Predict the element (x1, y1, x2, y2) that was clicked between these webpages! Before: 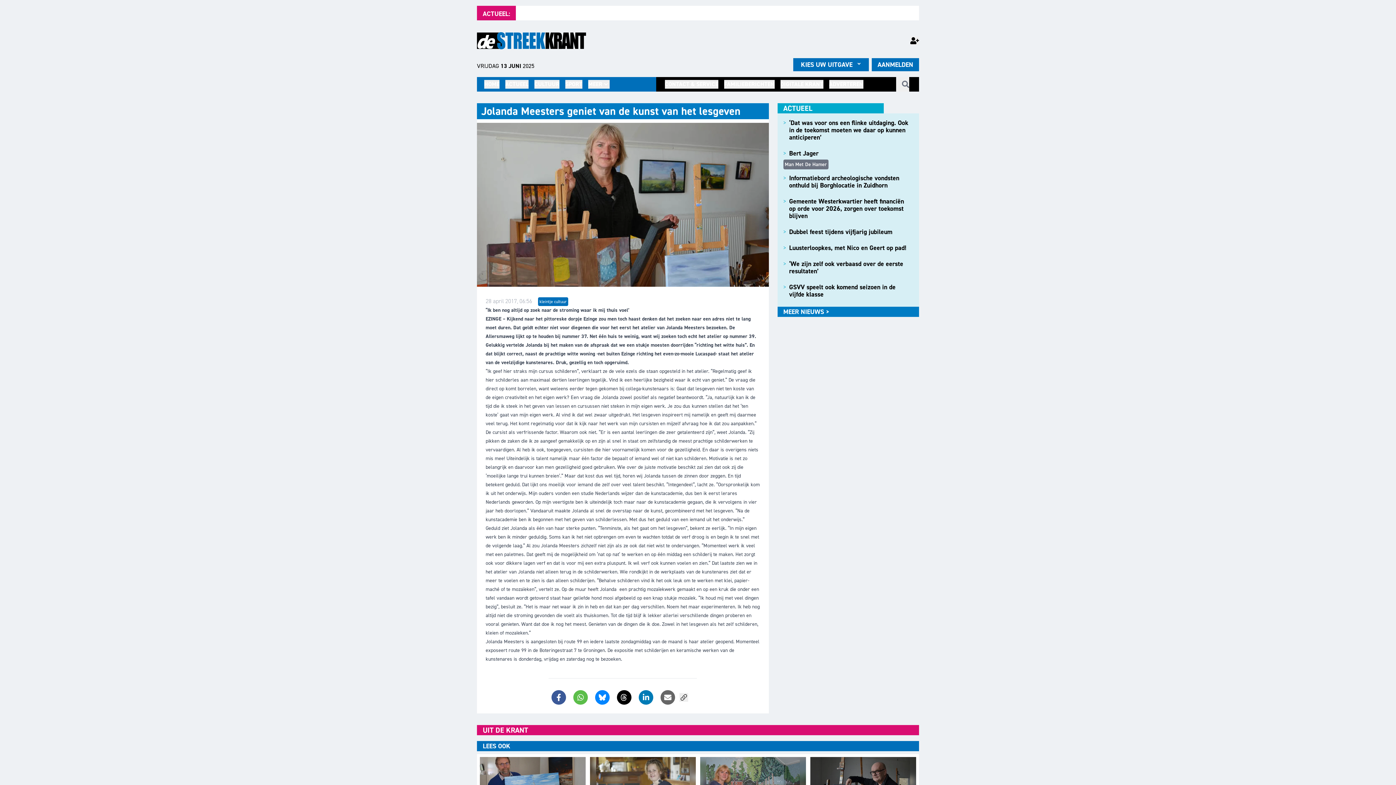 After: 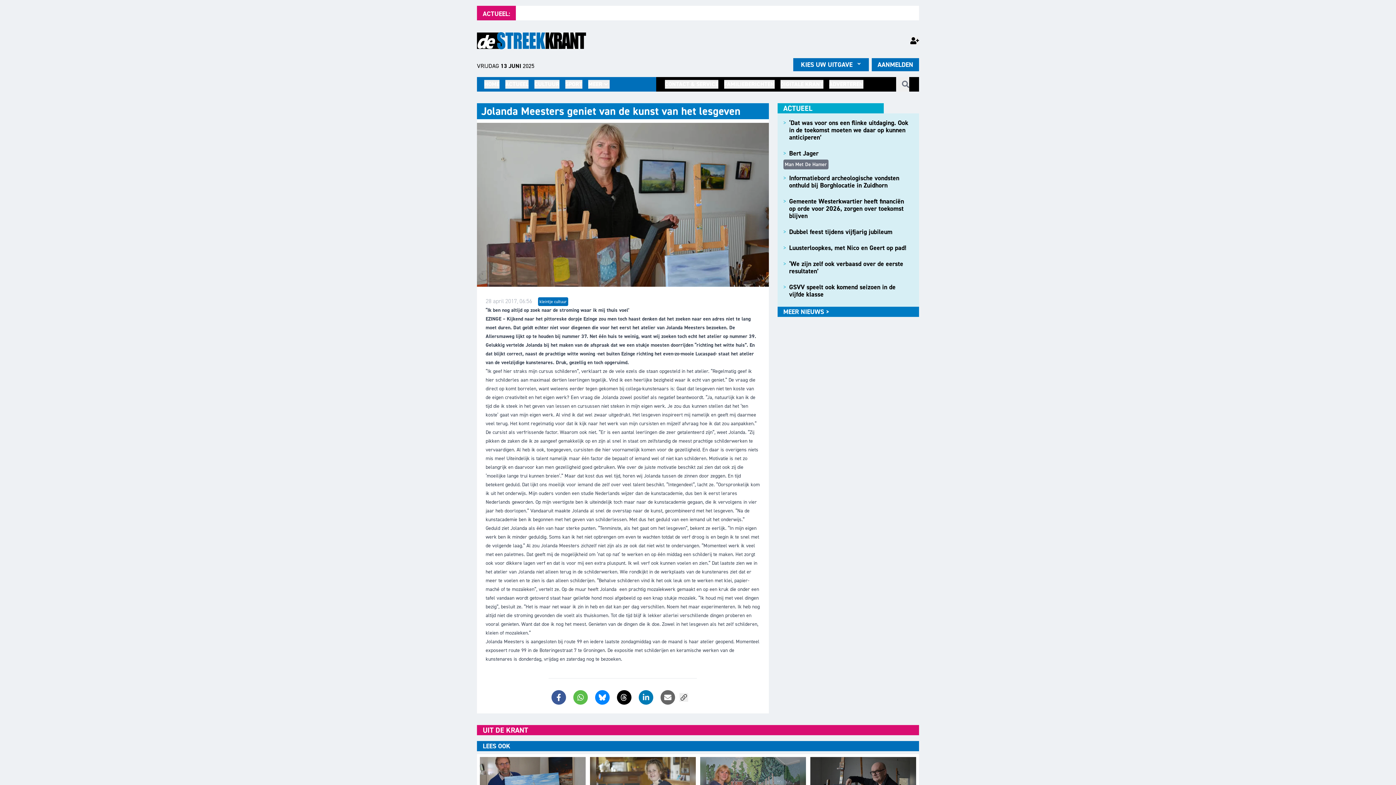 Action: bbox: (641, 693, 650, 702)